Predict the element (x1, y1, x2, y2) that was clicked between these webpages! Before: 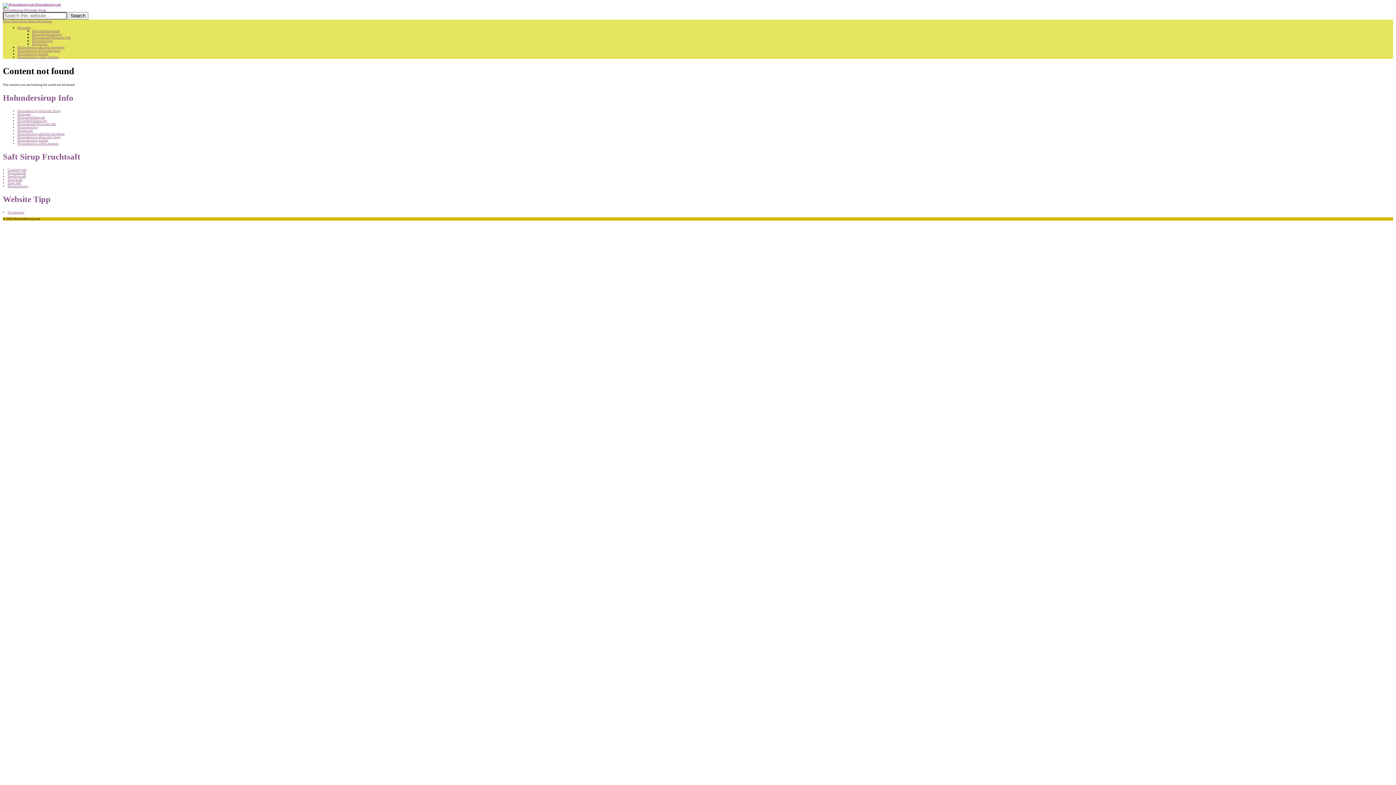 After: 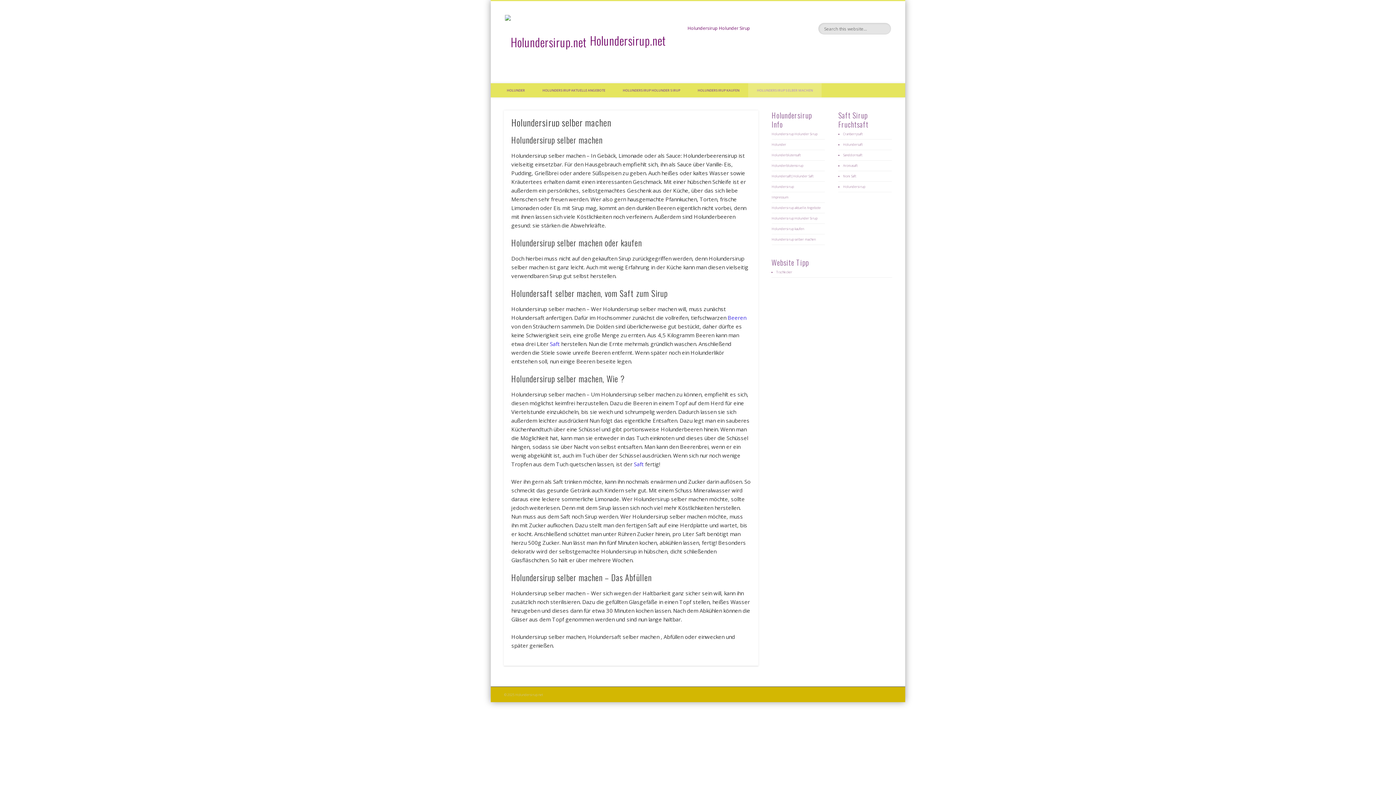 Action: bbox: (17, 55, 58, 58) label: Holundersirup selber machen